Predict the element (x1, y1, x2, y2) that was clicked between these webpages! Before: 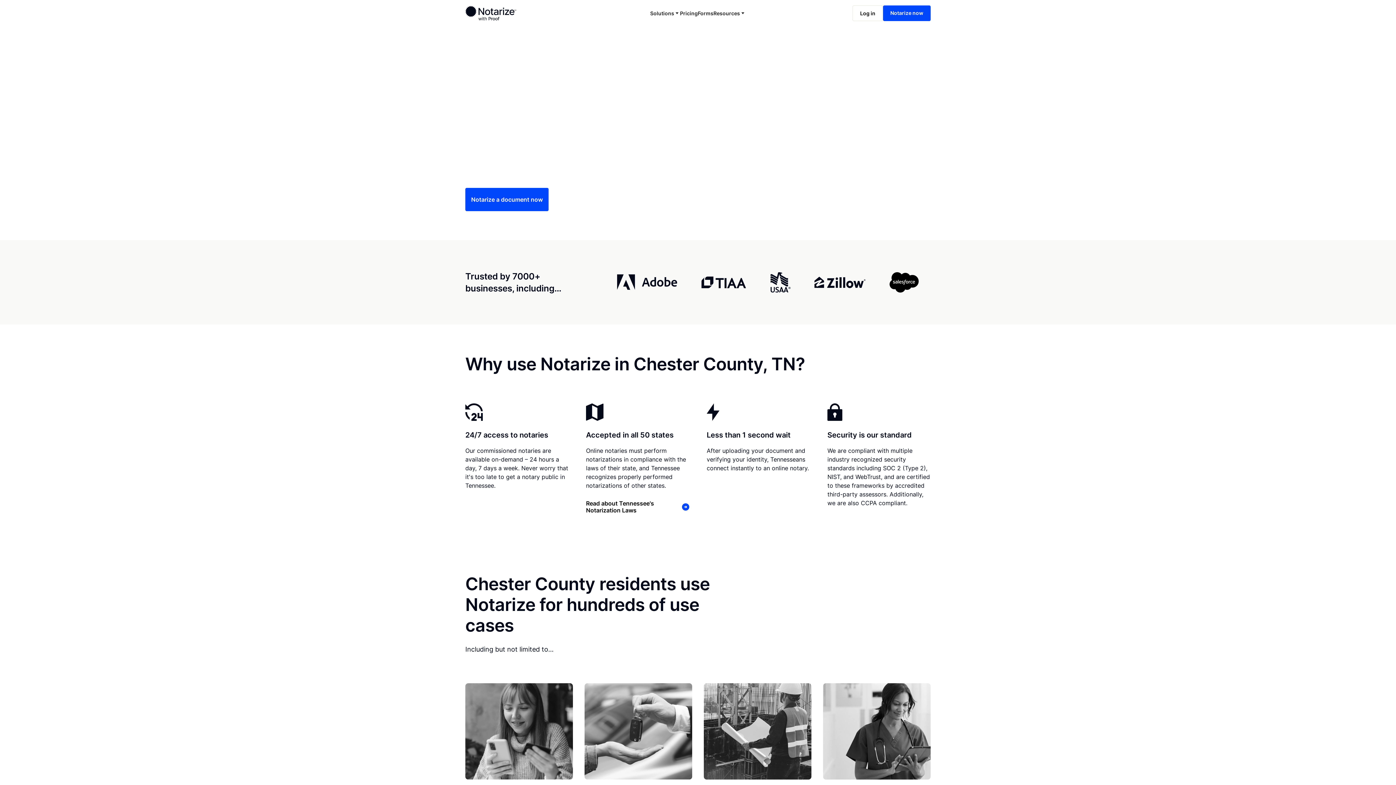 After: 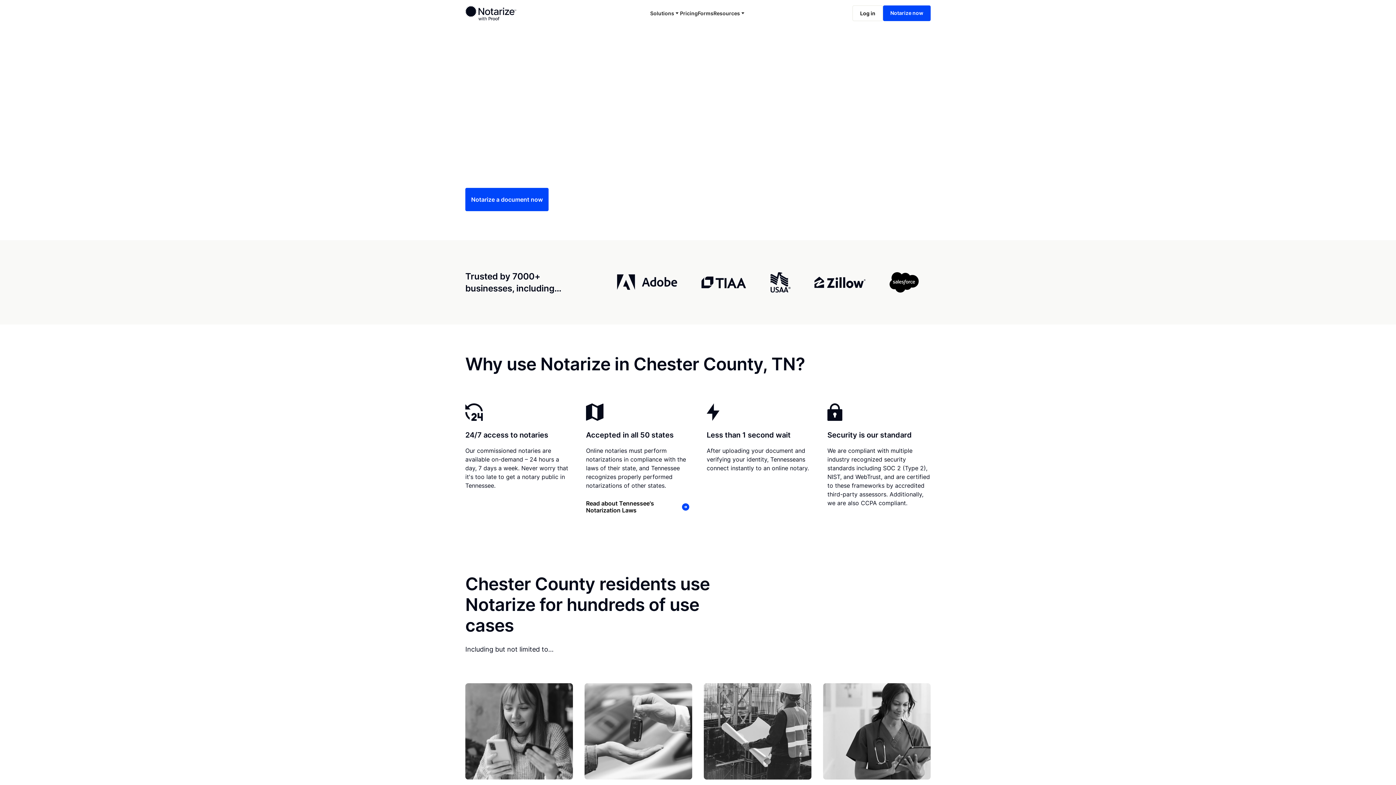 Action: bbox: (713, 6, 745, 19) label: Resources